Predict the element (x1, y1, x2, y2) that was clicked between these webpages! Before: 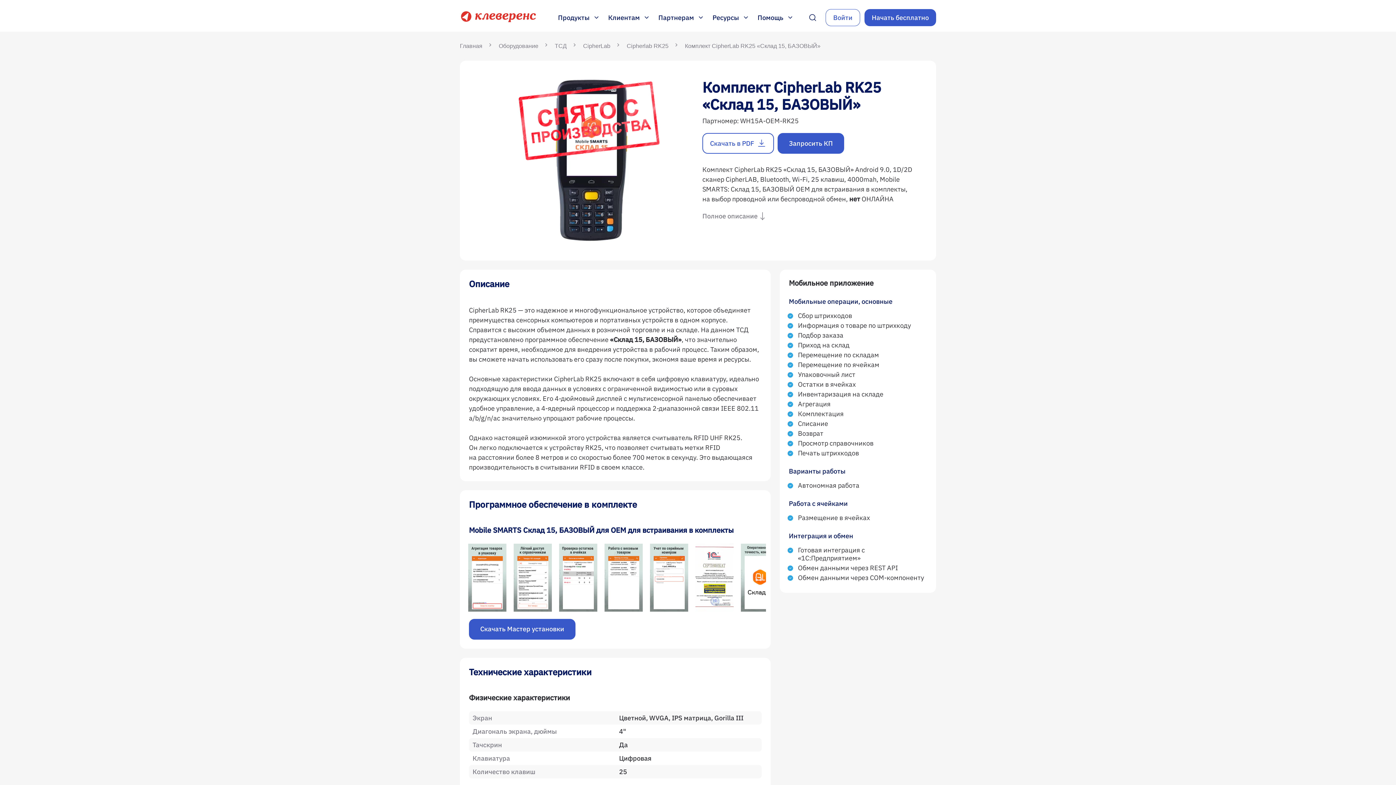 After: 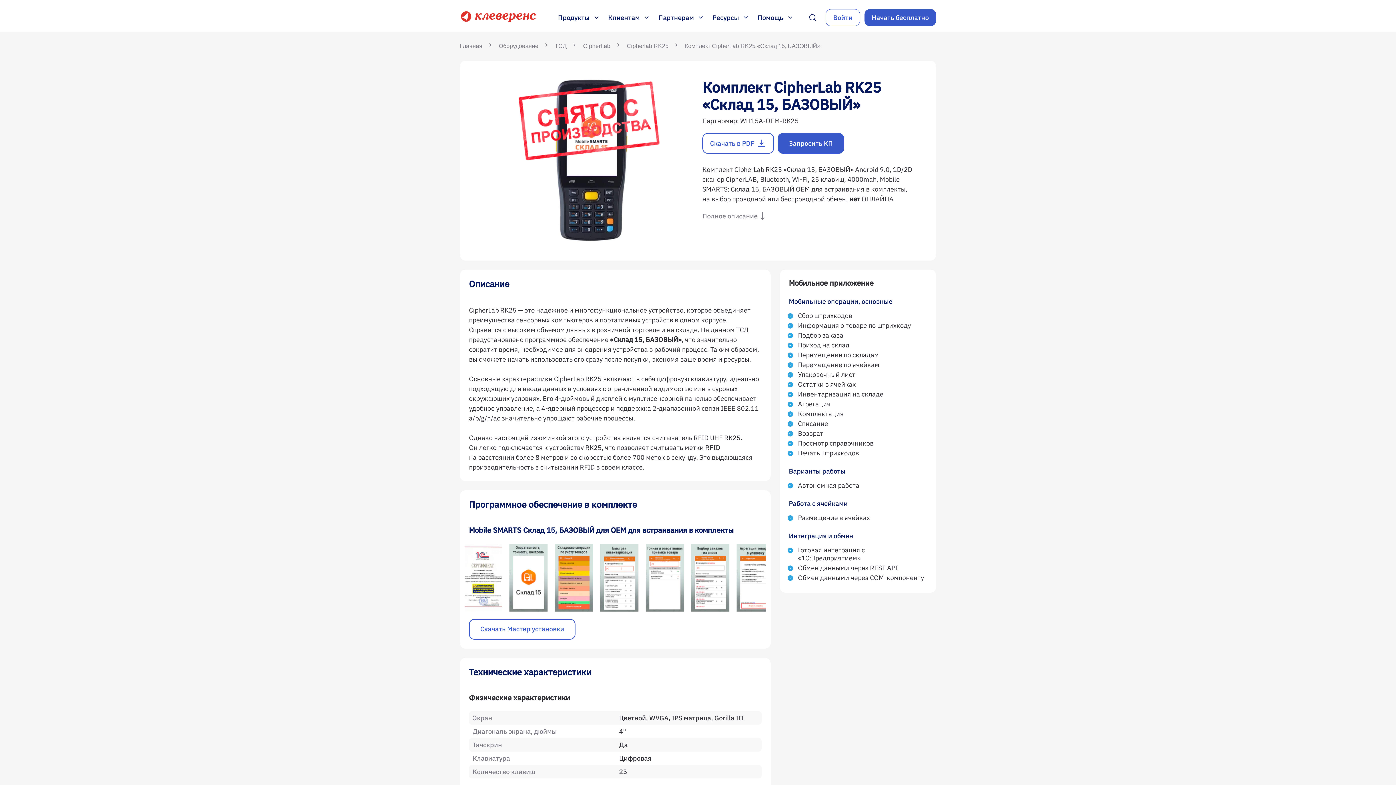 Action: label: Скачать Мастер установки bbox: (469, 619, 575, 639)